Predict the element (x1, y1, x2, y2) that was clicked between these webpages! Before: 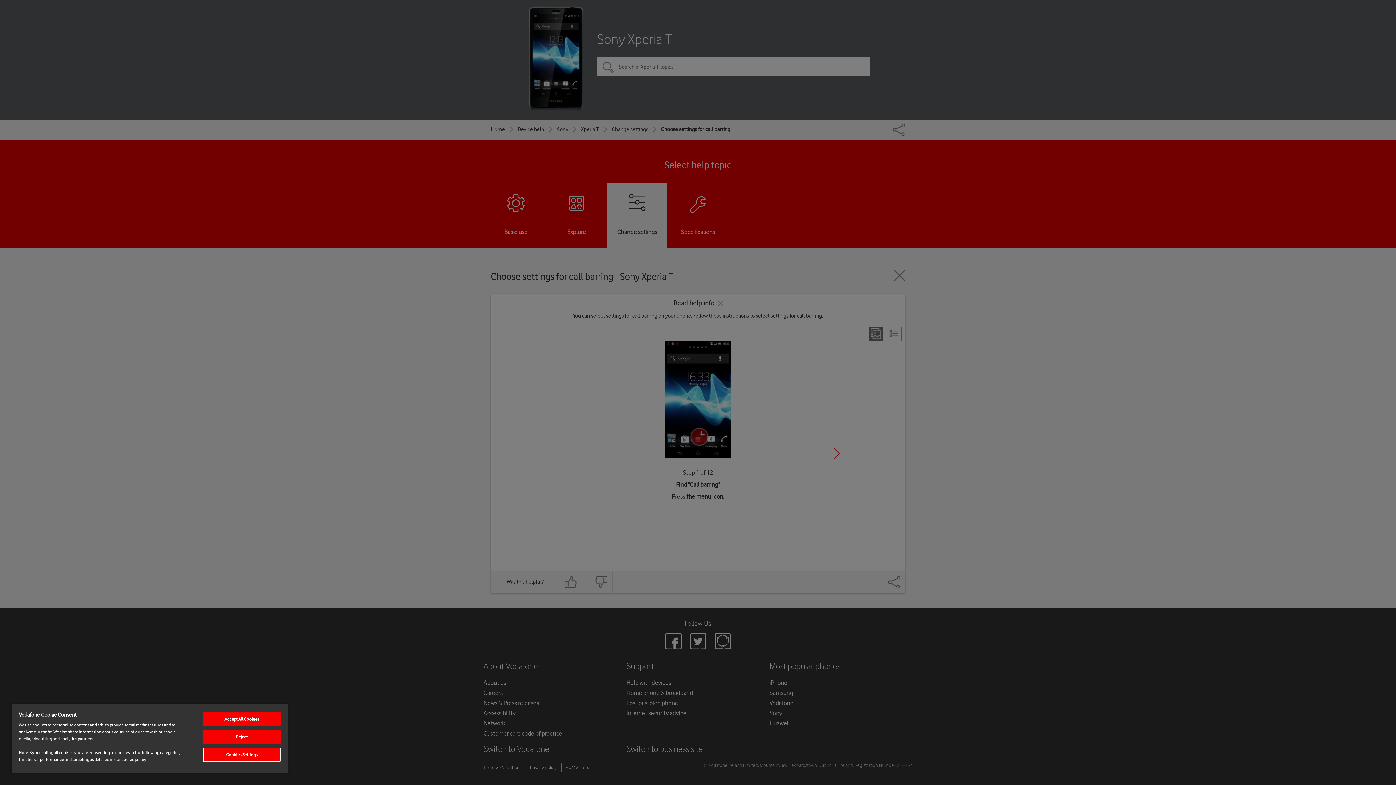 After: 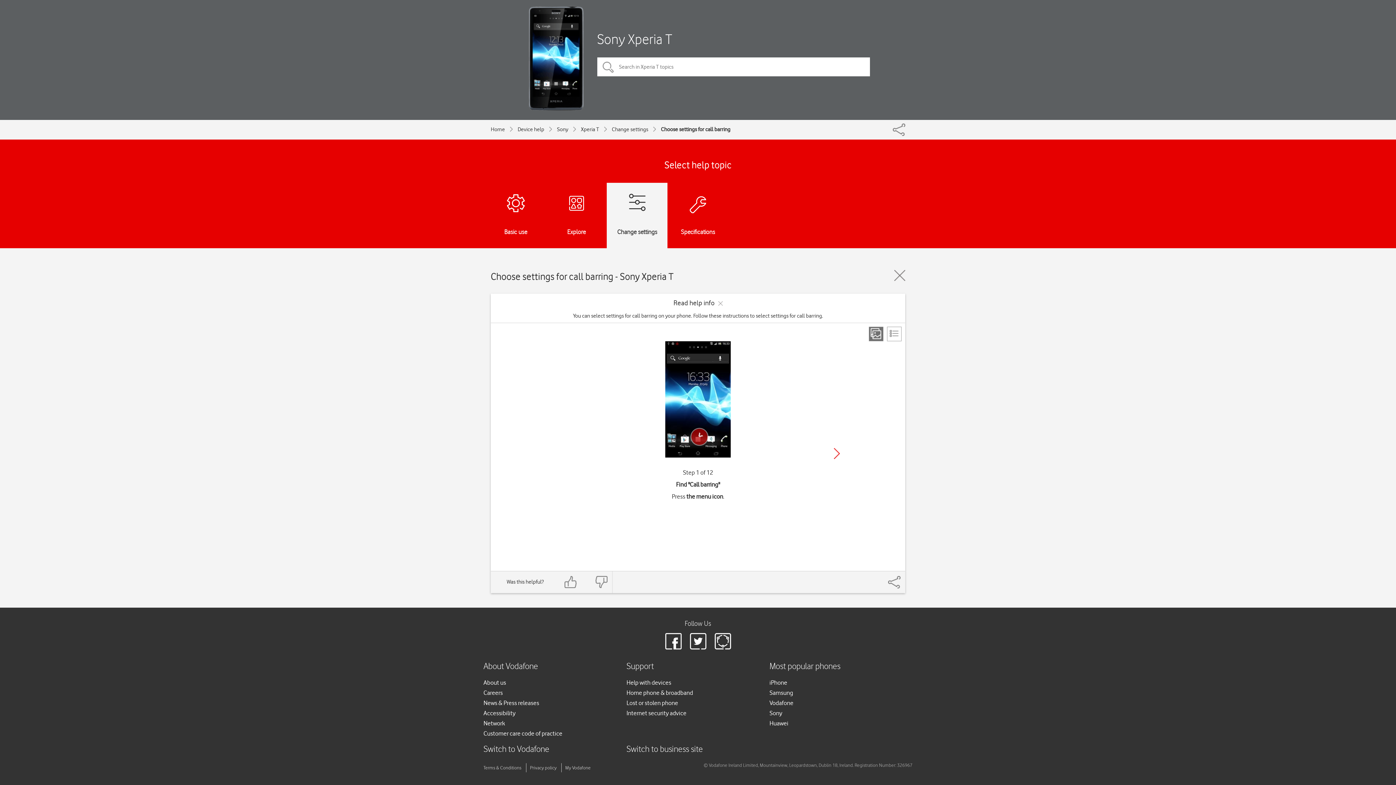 Action: bbox: (203, 712, 280, 726) label: Accept All Cookies